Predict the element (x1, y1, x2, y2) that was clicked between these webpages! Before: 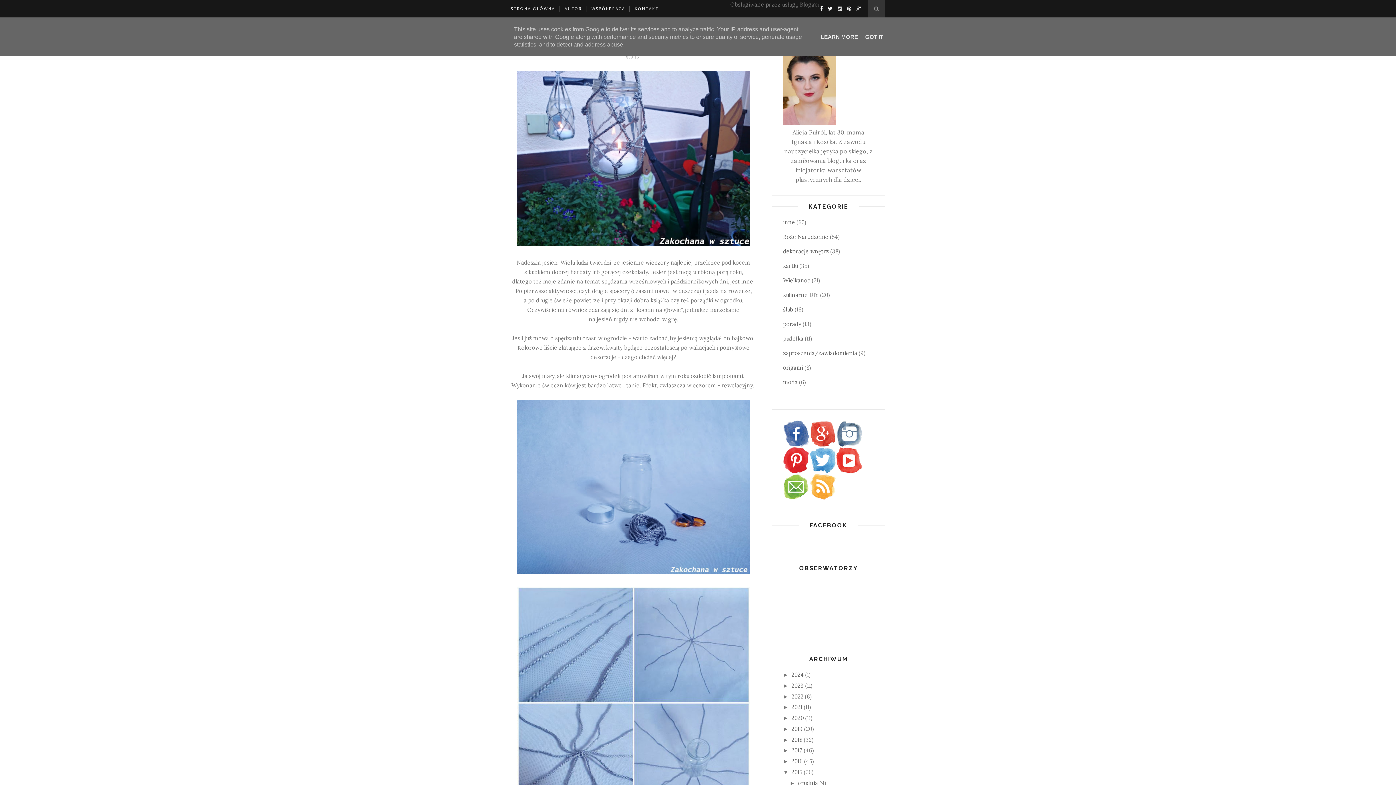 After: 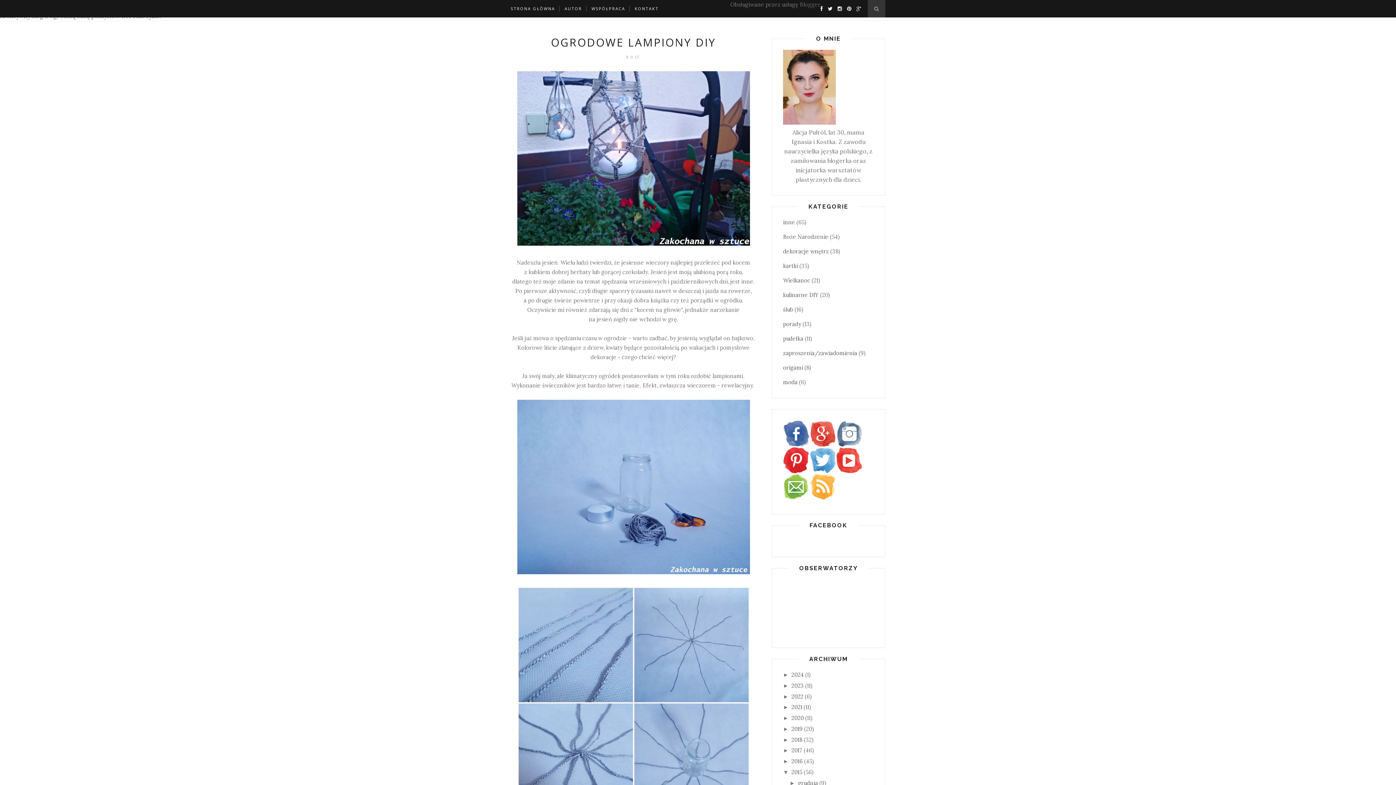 Action: bbox: (863, 33, 885, 40) label: GOT IT